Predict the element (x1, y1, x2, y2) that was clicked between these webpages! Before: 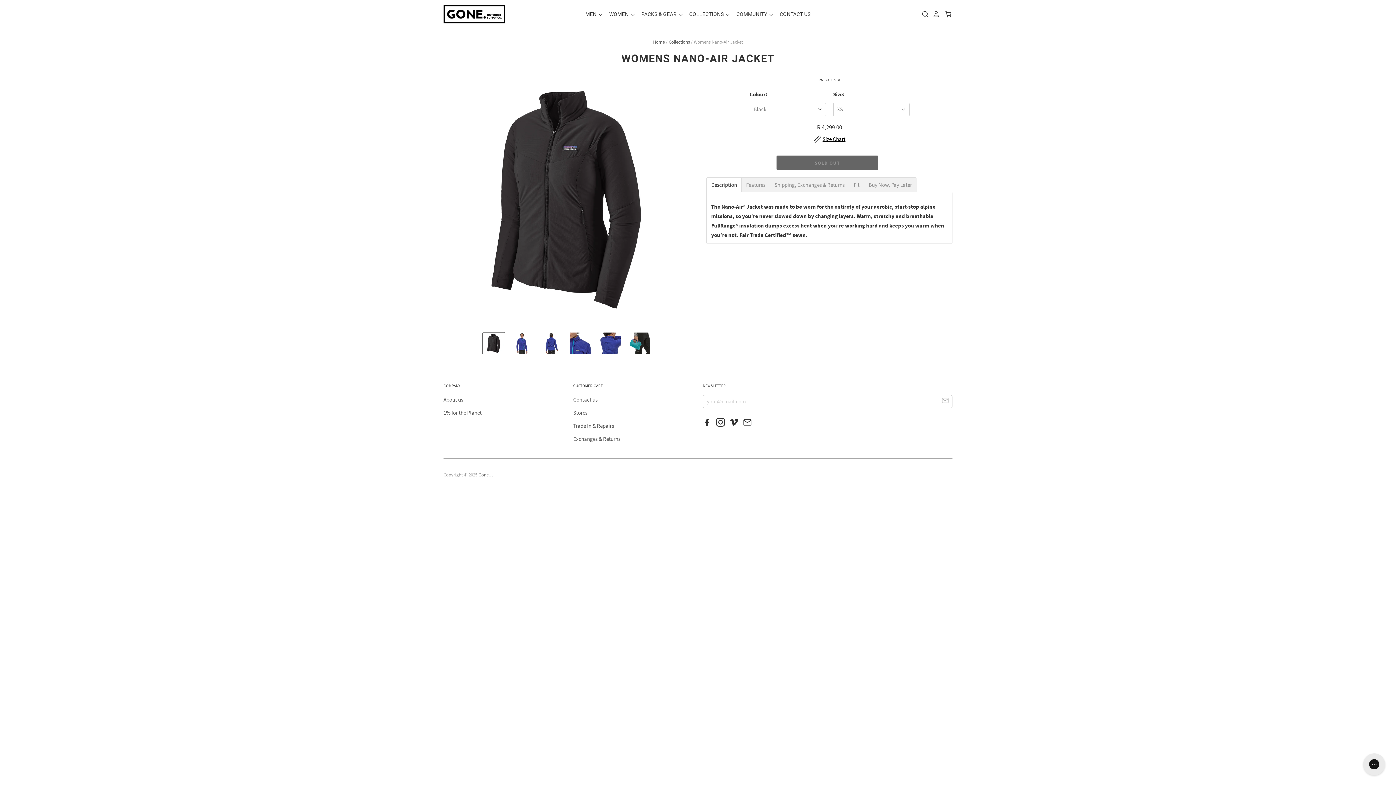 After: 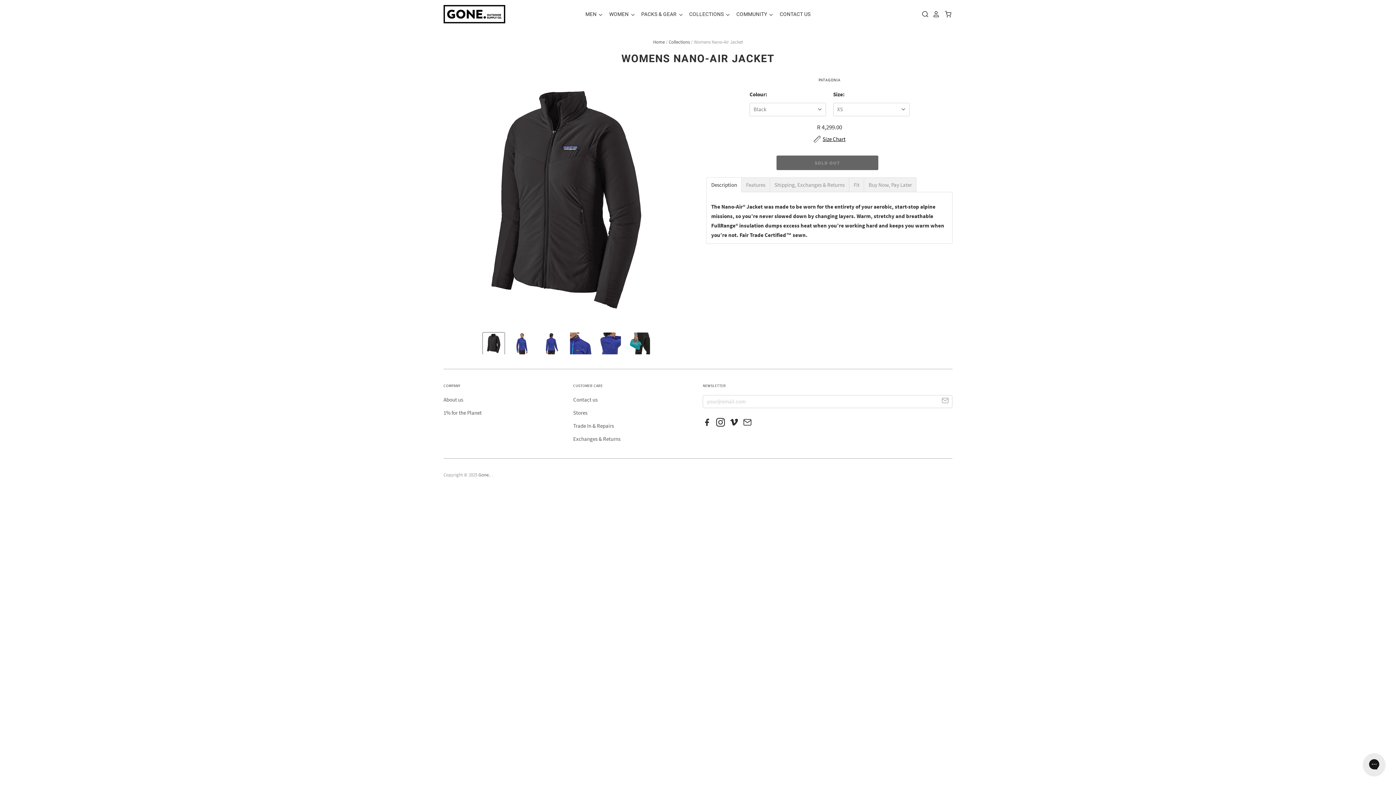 Action: label: Womens Nano-Air Jacket thumbnail bbox: (483, 332, 504, 354)